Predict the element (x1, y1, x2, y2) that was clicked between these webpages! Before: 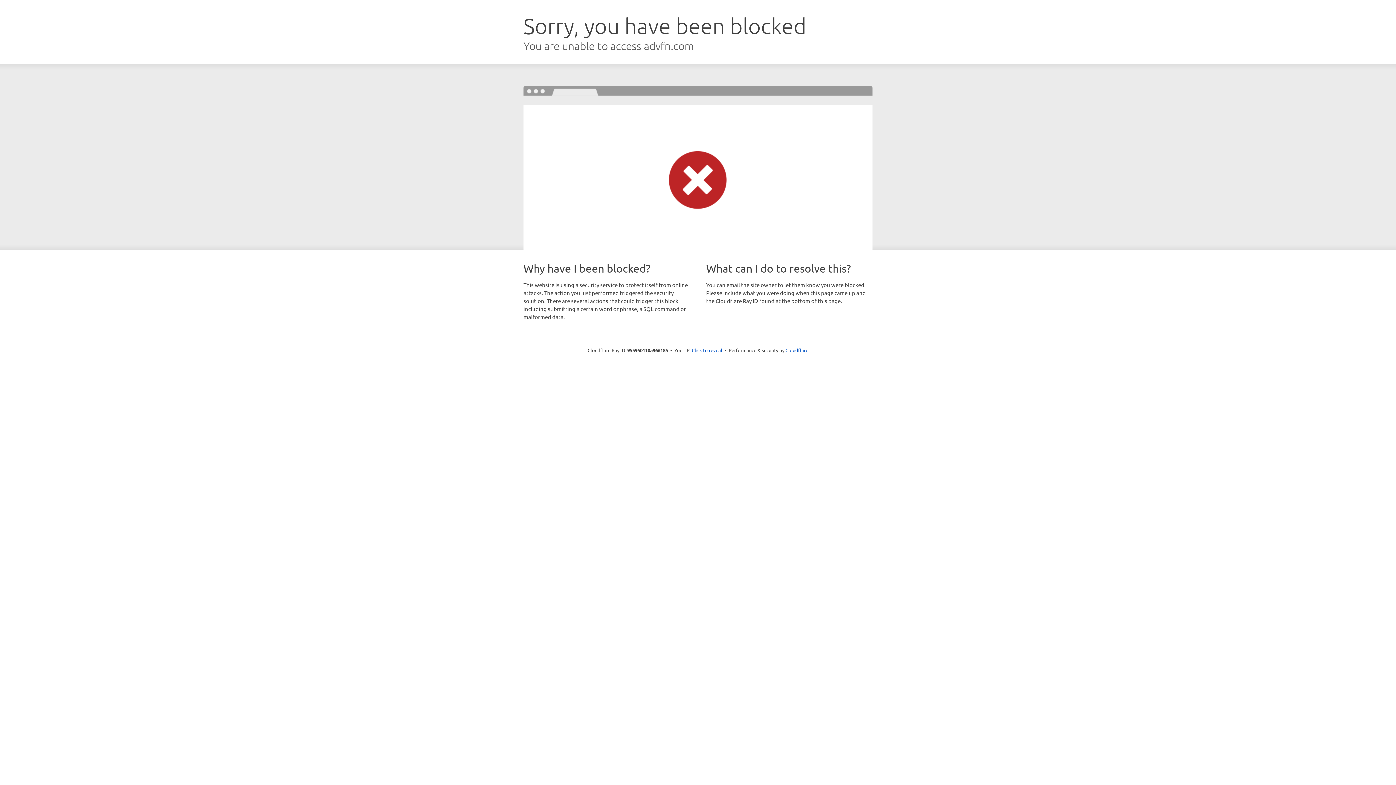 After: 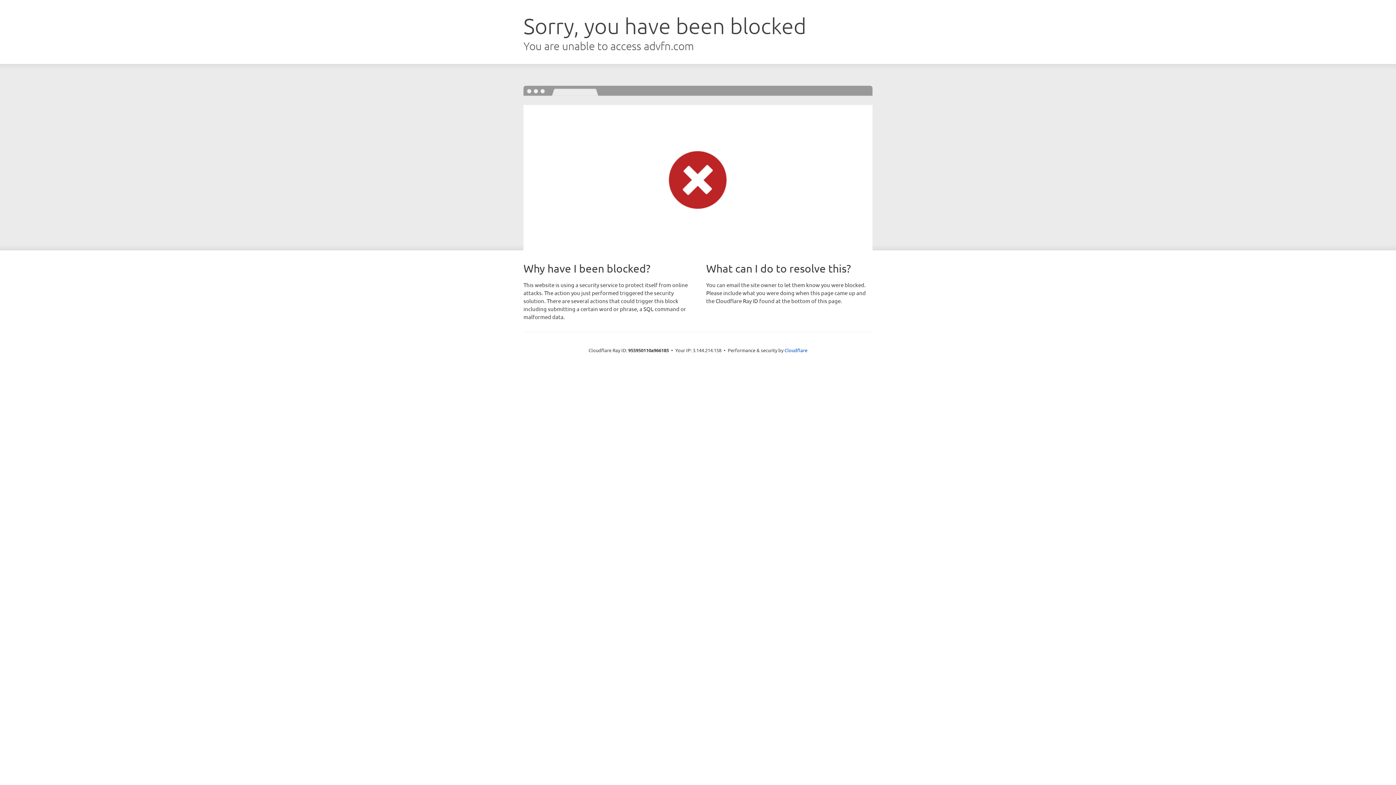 Action: label: Click to reveal bbox: (692, 346, 722, 353)